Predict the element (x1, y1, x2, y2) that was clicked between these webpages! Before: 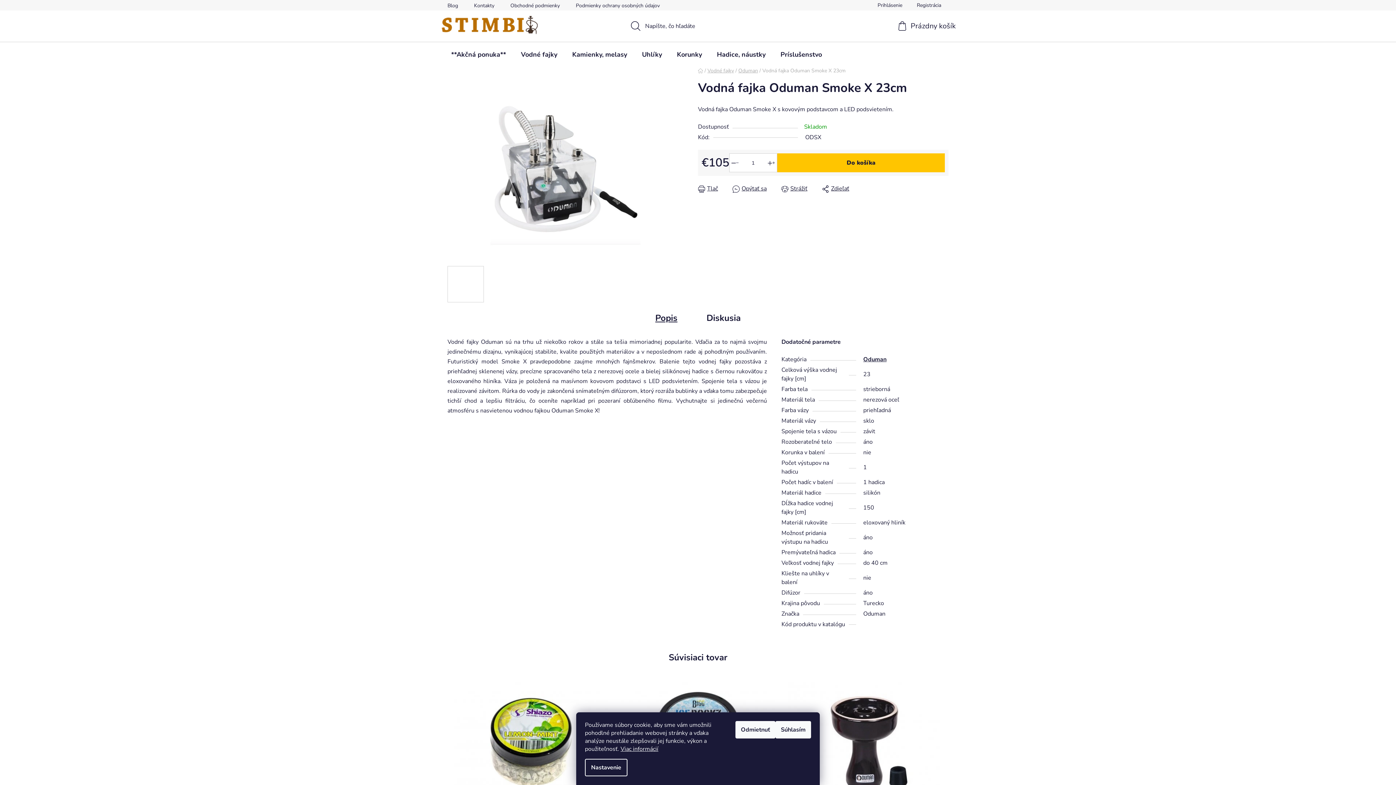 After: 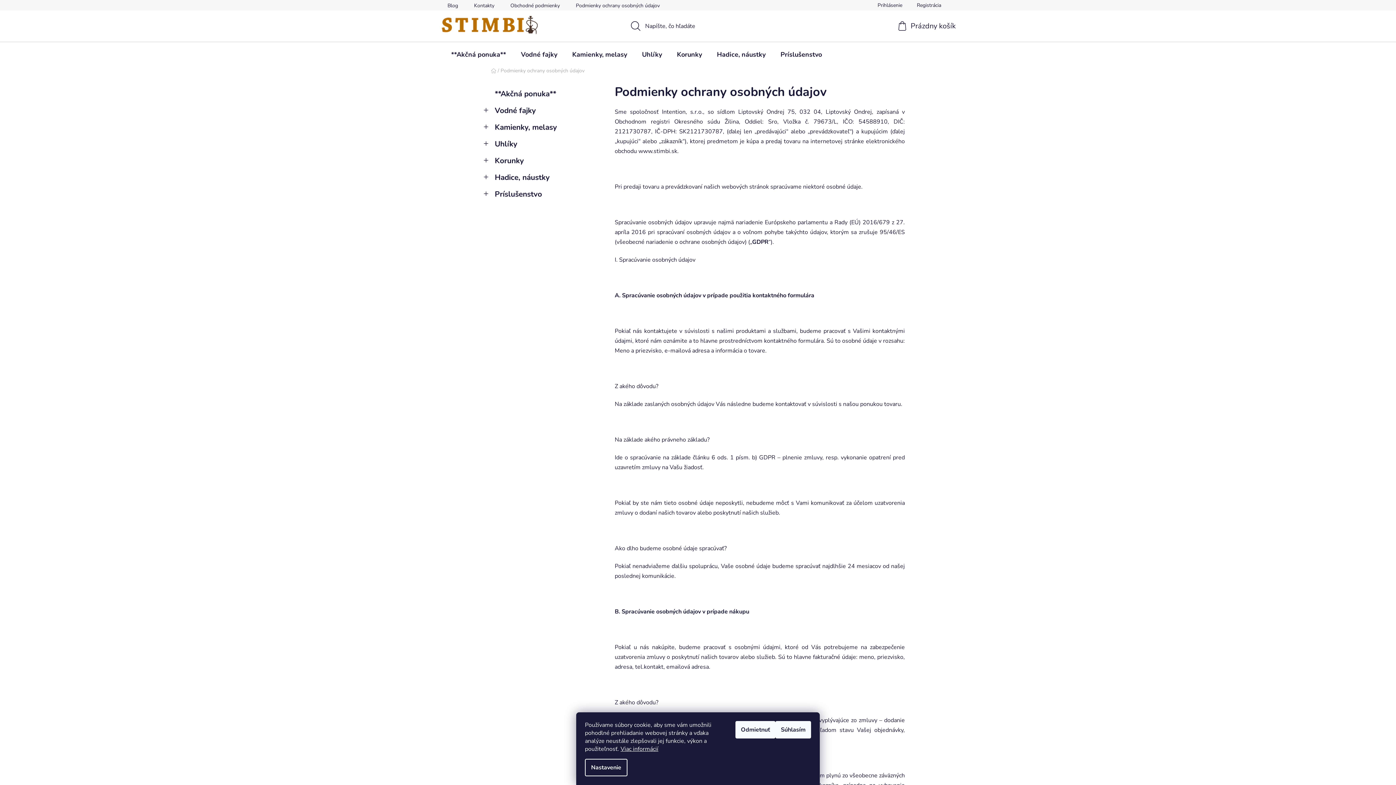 Action: label: Podmienky ochrany osobných údajov bbox: (568, 0, 667, 10)